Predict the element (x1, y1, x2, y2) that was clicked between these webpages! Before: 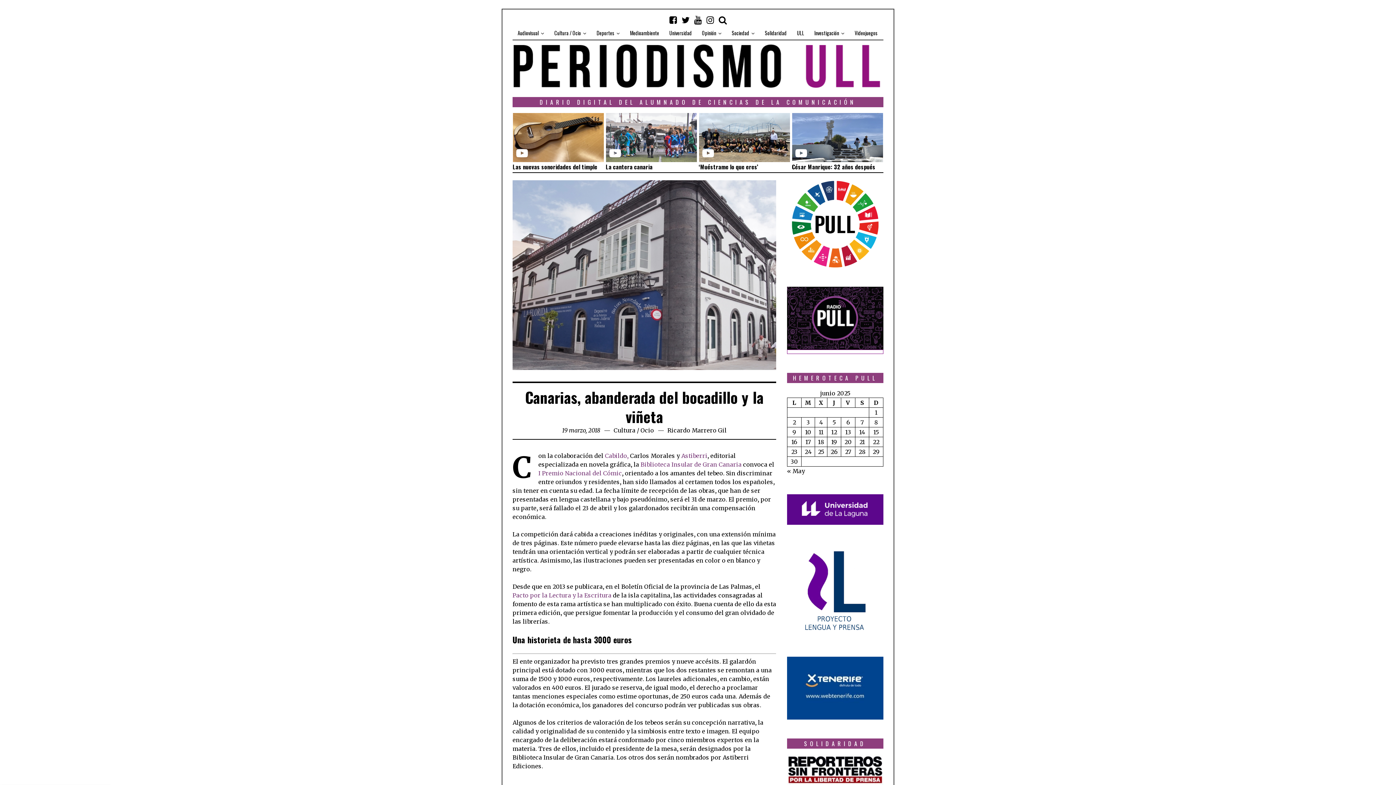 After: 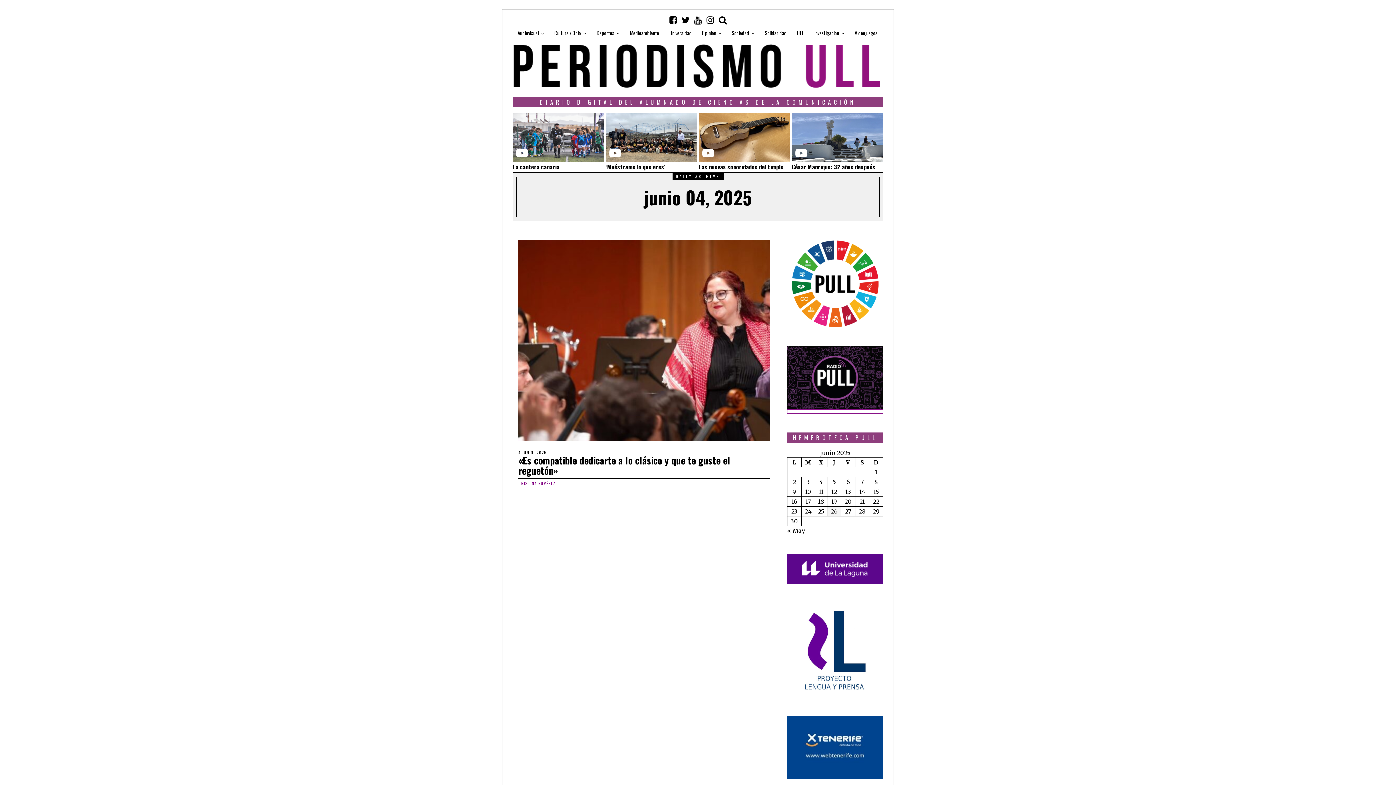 Action: label: Entradas publicadas el 4 de June de 2025 bbox: (819, 419, 823, 426)